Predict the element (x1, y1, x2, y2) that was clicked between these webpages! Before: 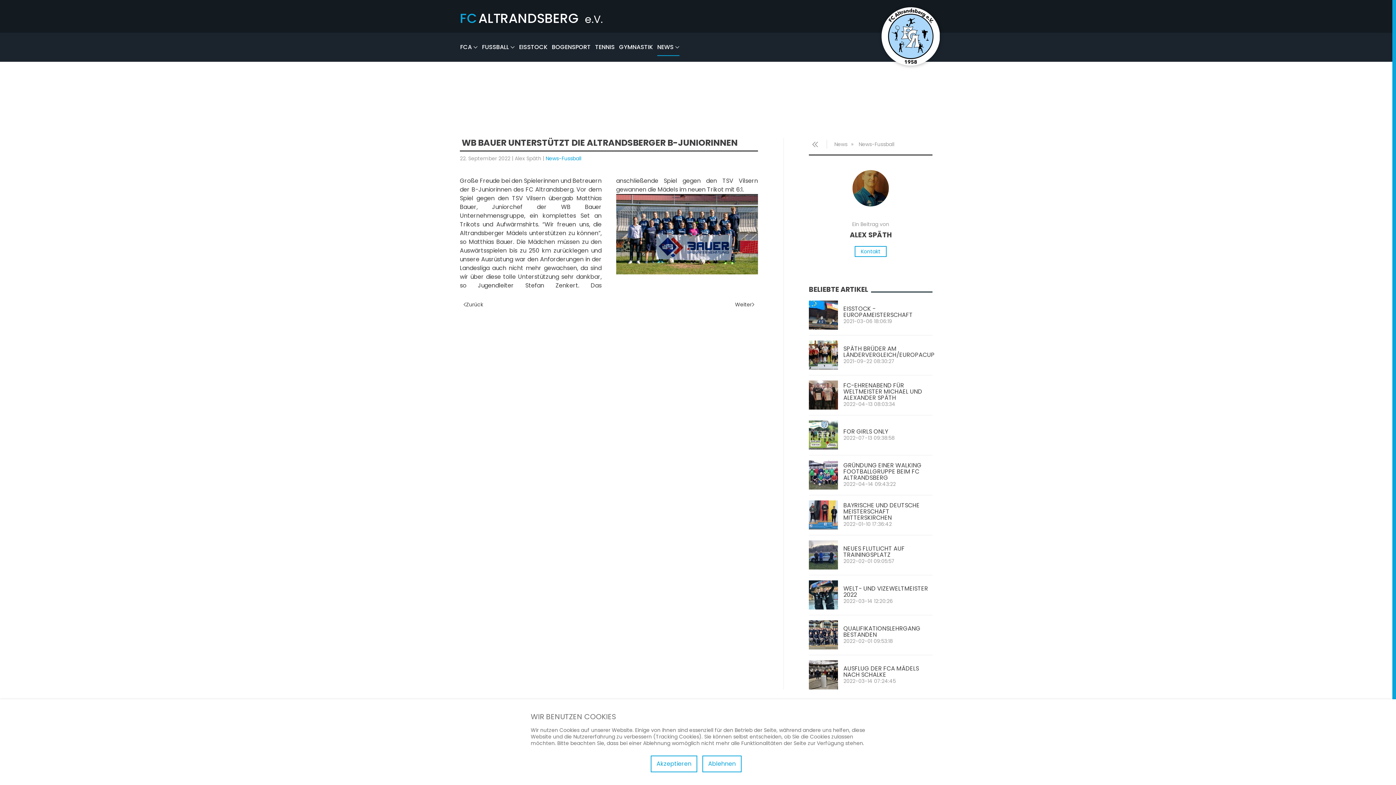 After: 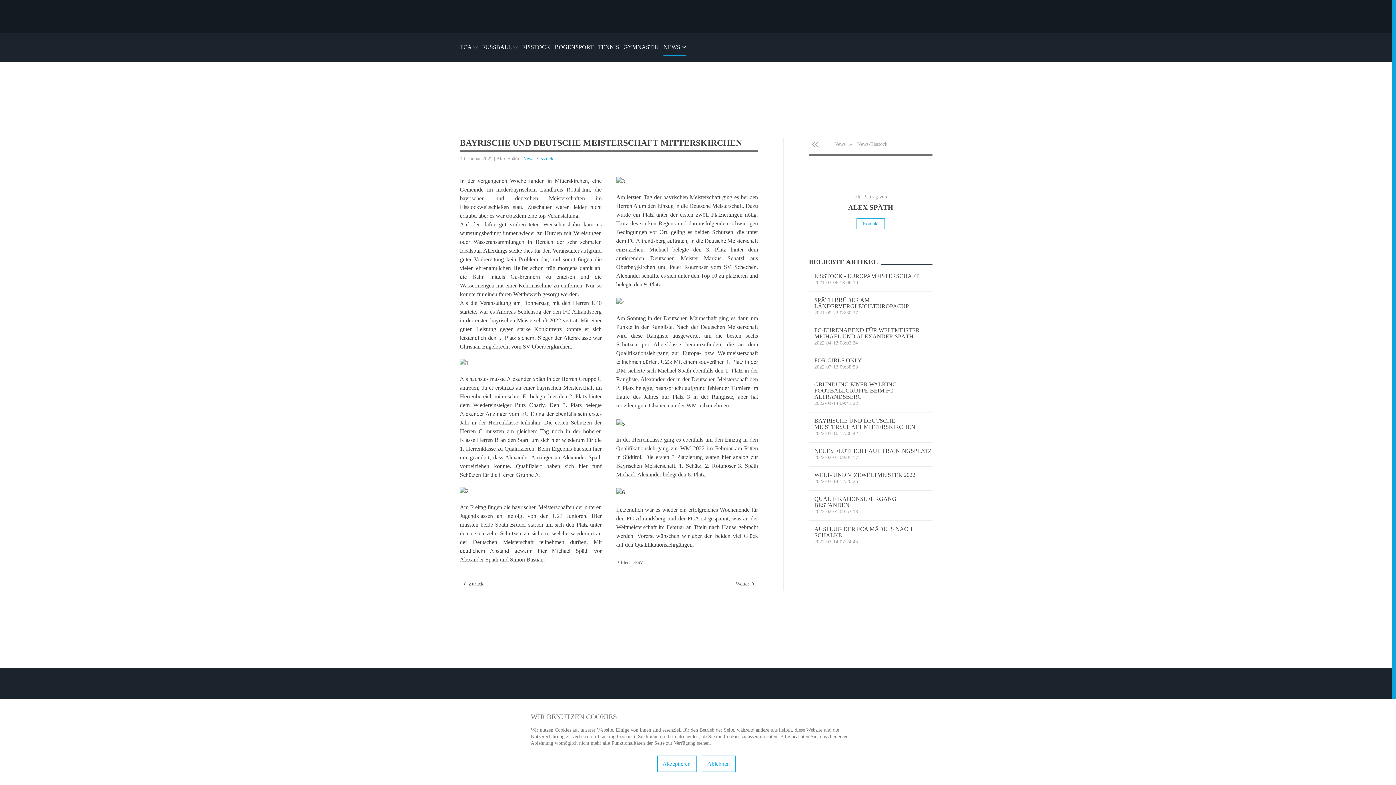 Action: bbox: (809, 510, 838, 519)